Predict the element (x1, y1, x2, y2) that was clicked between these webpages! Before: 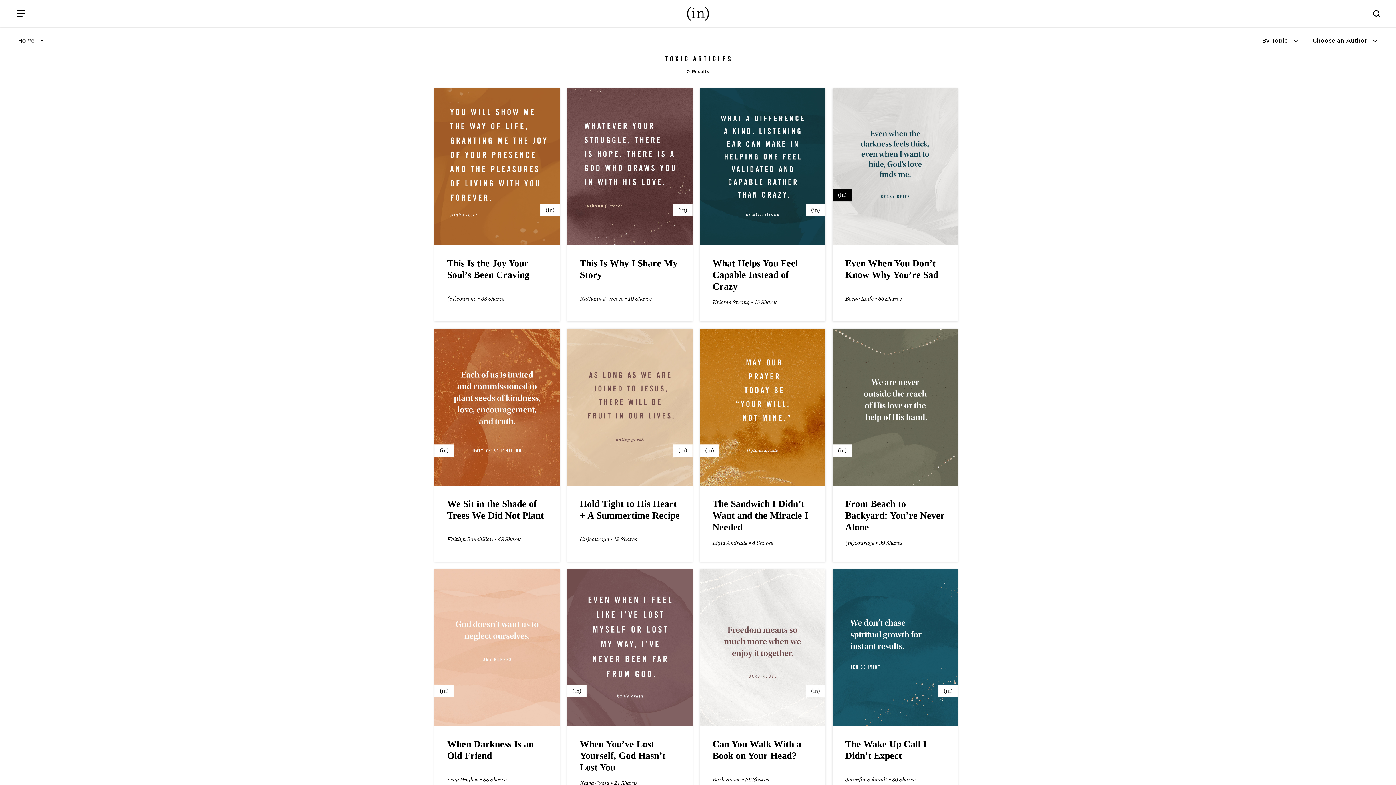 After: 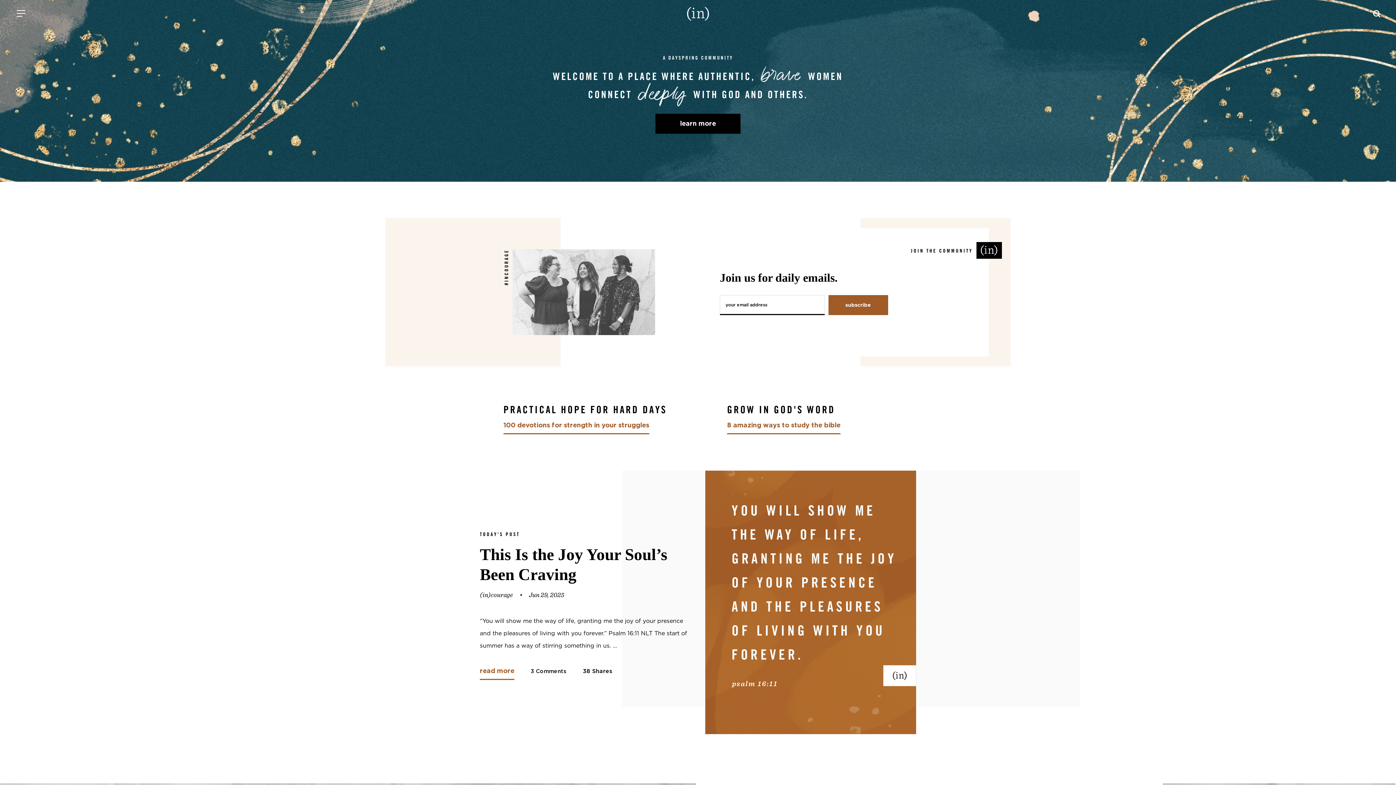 Action: label: Home bbox: (18, 37, 34, 44)